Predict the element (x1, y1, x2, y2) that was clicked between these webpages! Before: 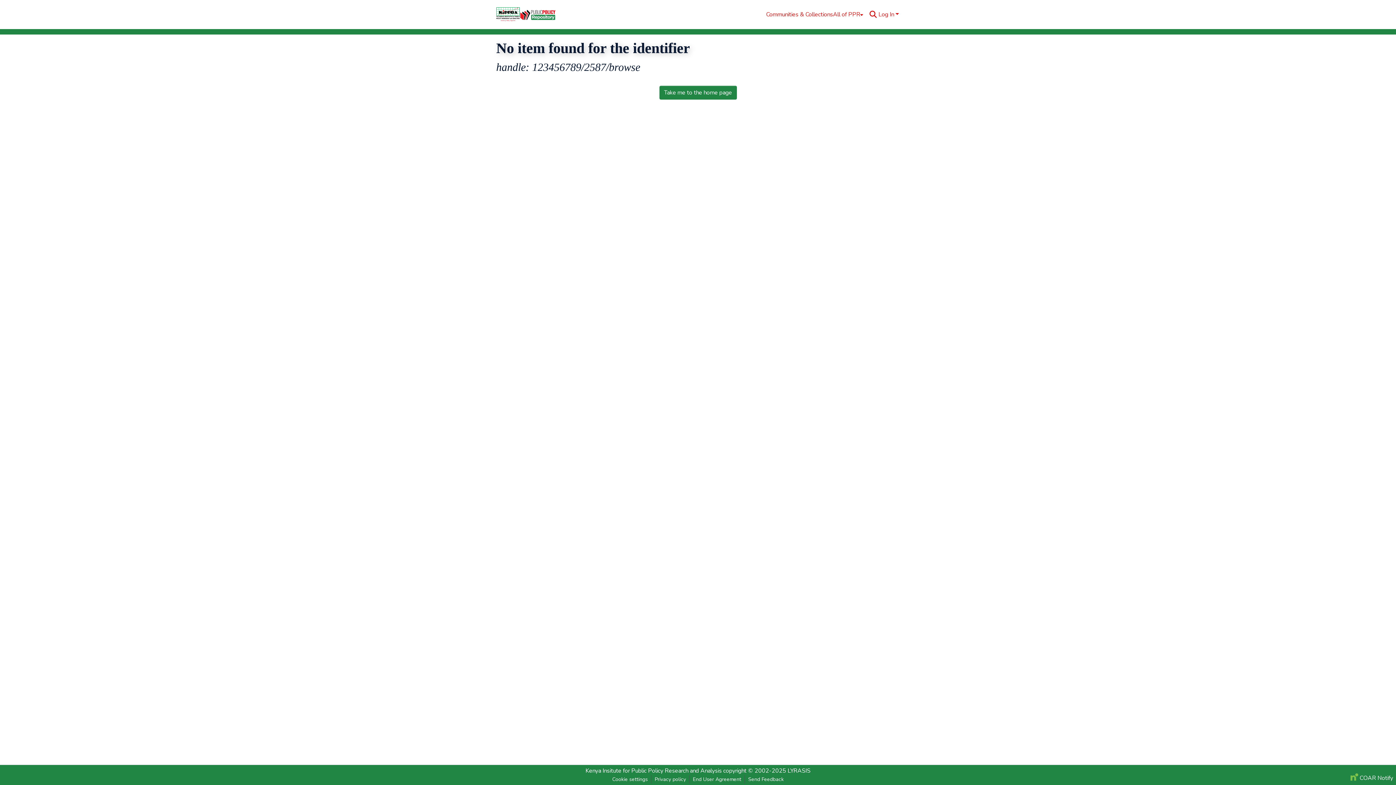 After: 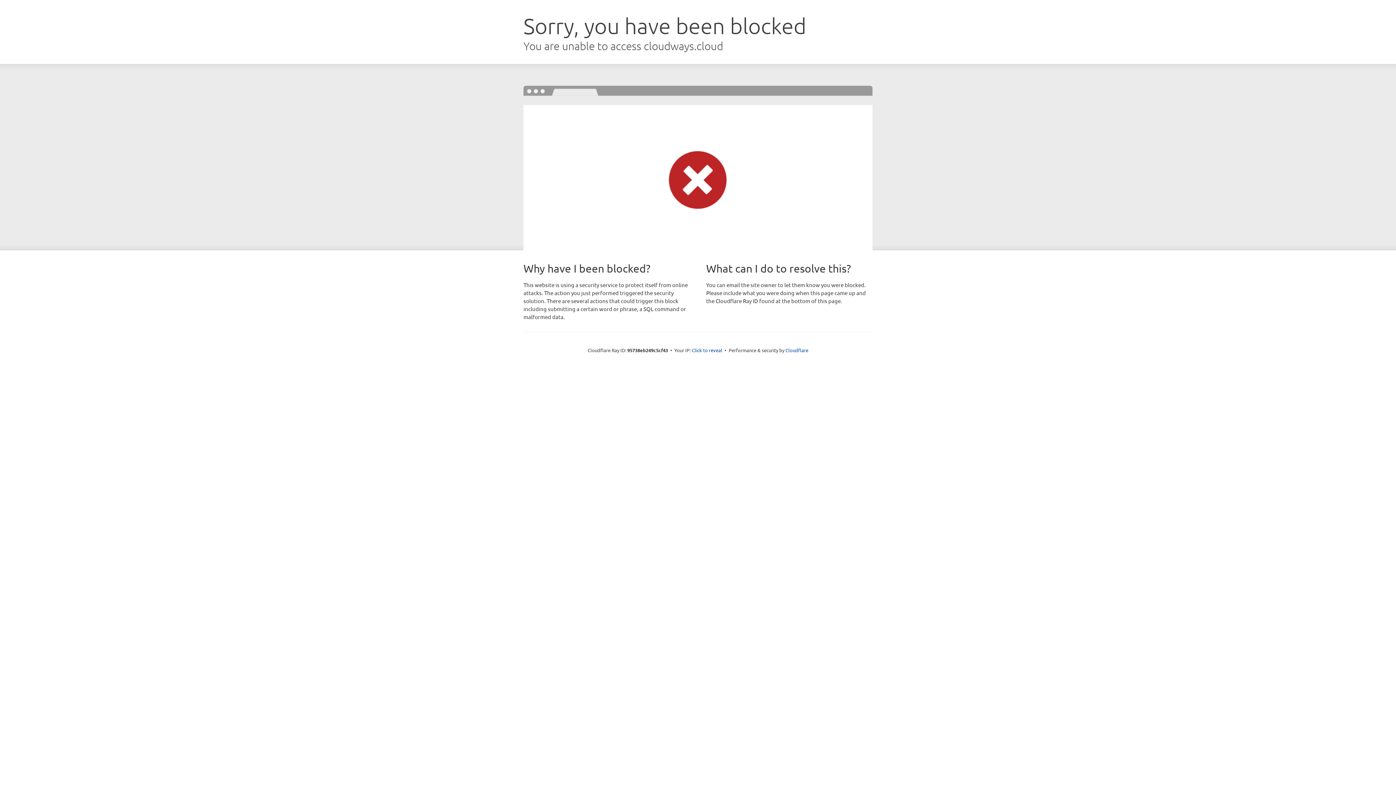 Action: label: Kenya Insitute for Public Policy Research and Analysis bbox: (585, 767, 722, 775)